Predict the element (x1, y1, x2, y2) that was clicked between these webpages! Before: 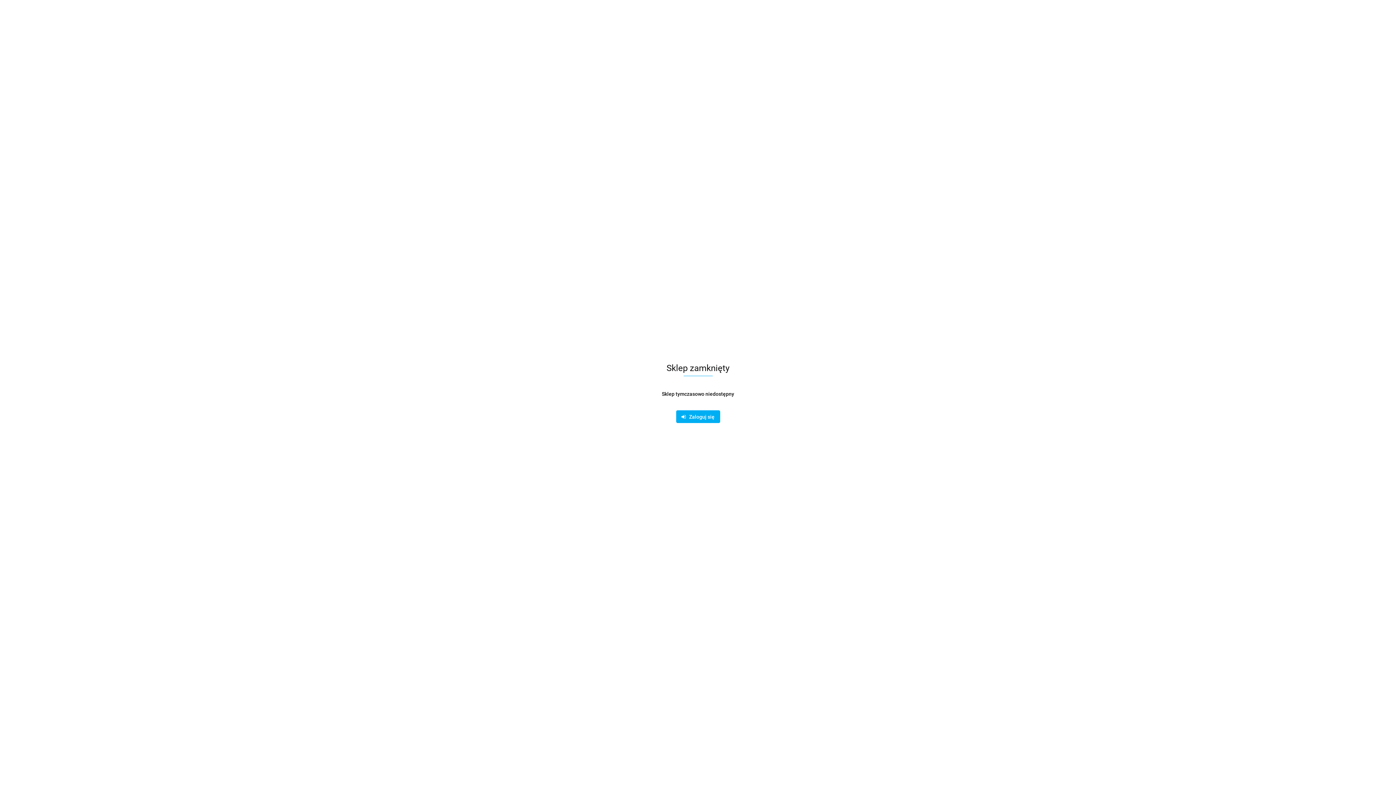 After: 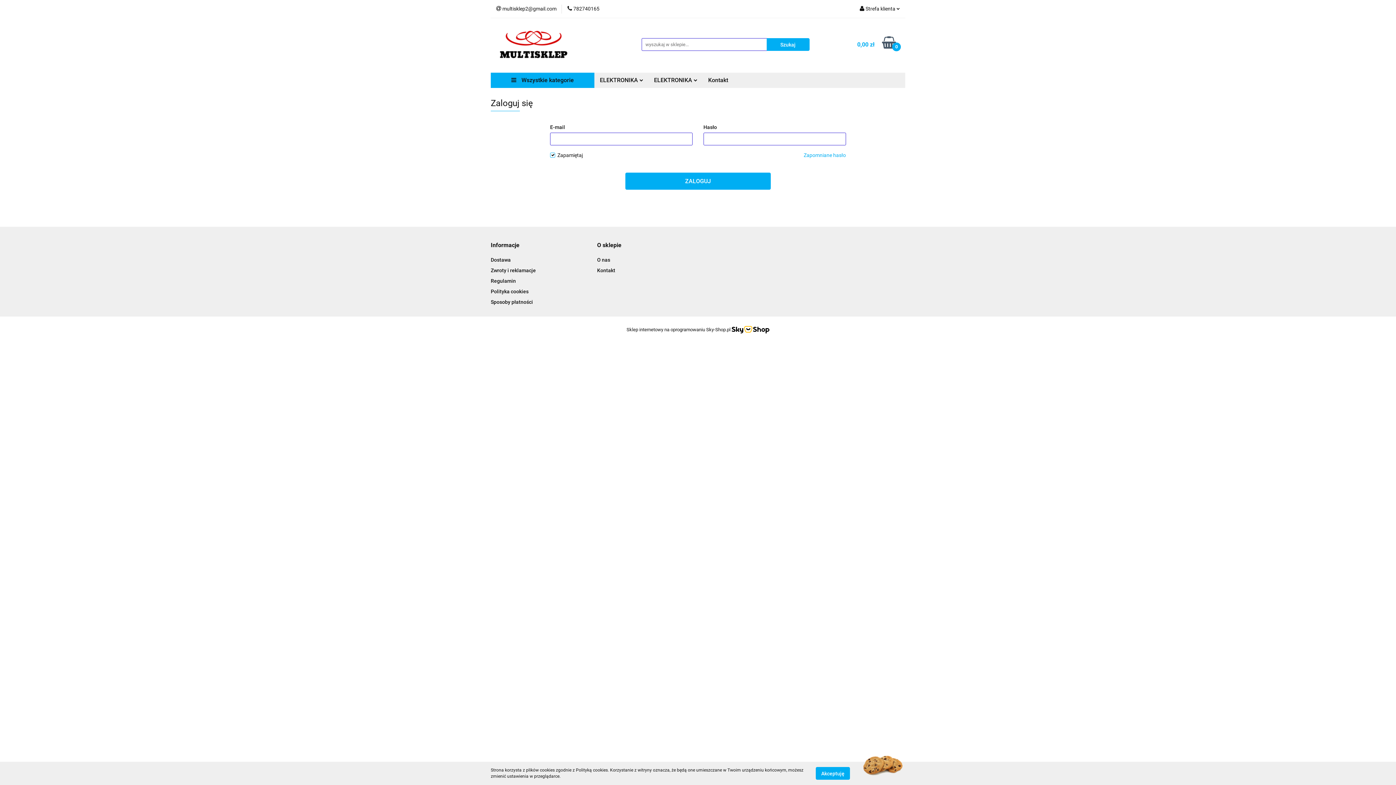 Action: label:    Zaloguj się bbox: (676, 410, 720, 423)